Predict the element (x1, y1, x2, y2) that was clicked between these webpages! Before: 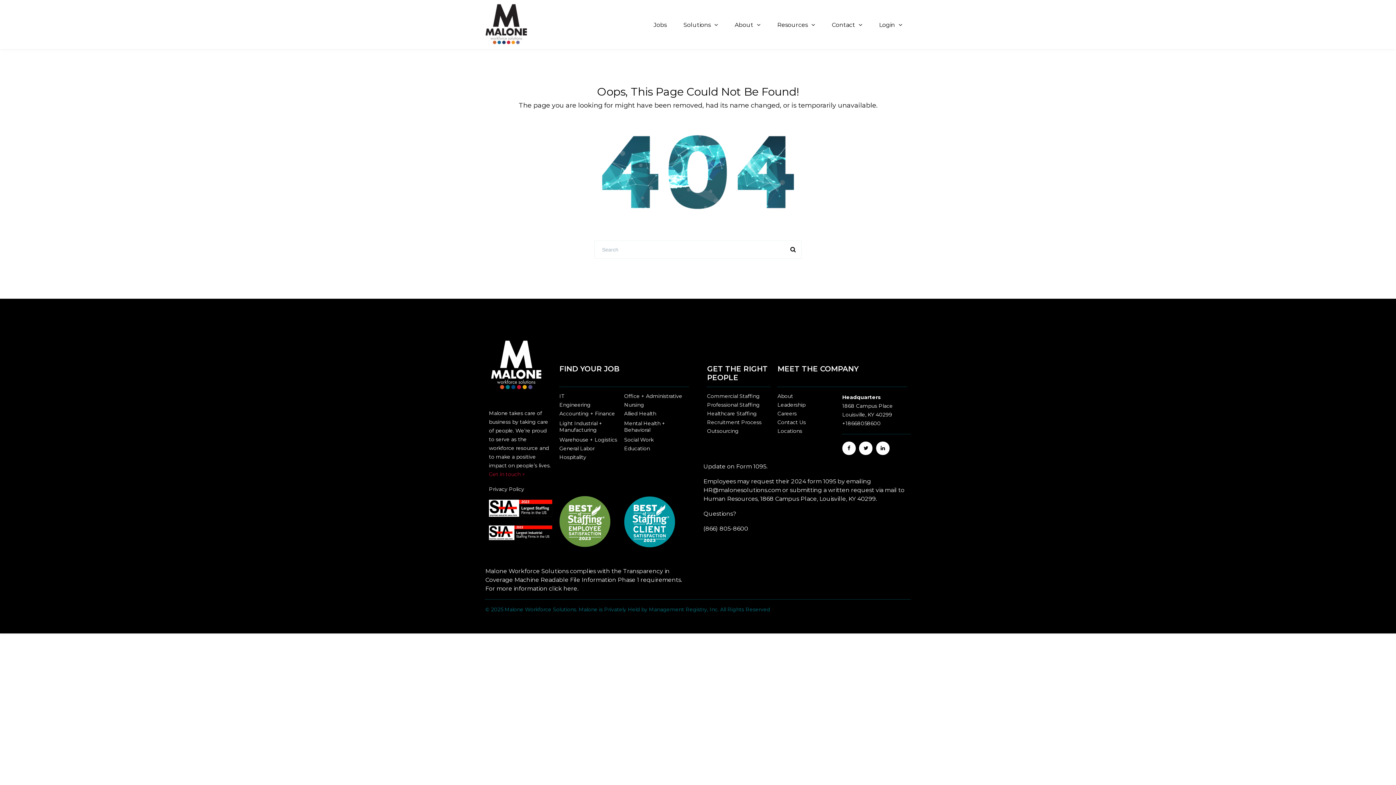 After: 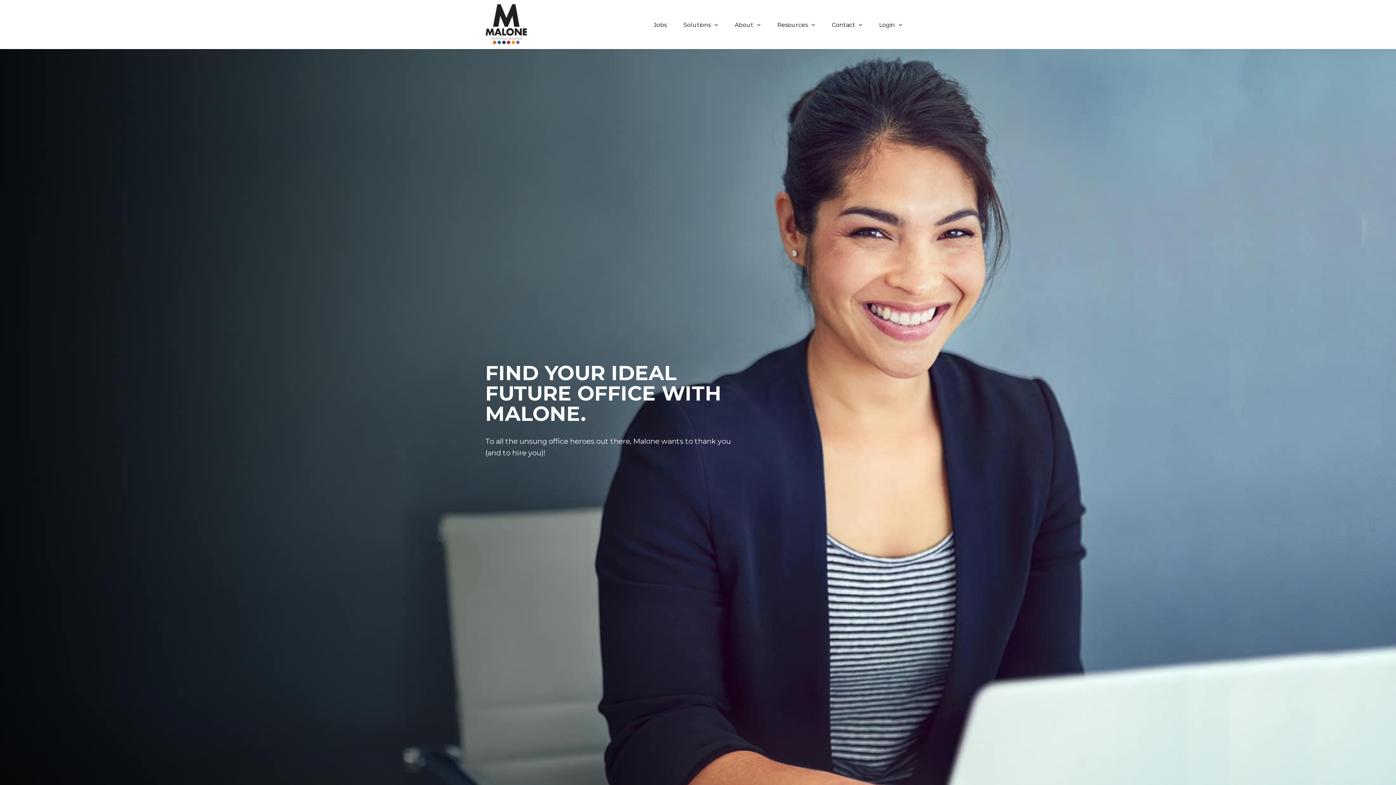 Action: label: Office + Administrative bbox: (624, 393, 682, 399)